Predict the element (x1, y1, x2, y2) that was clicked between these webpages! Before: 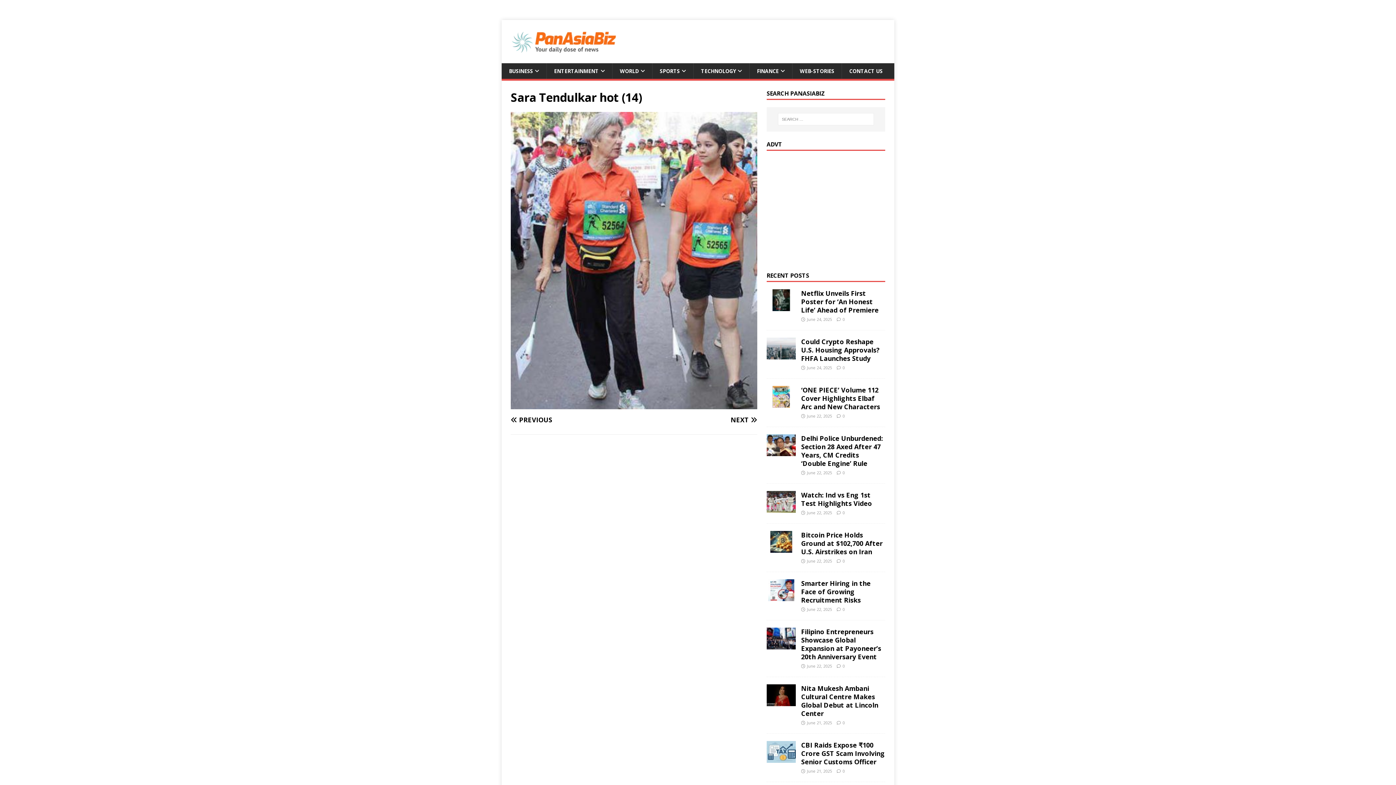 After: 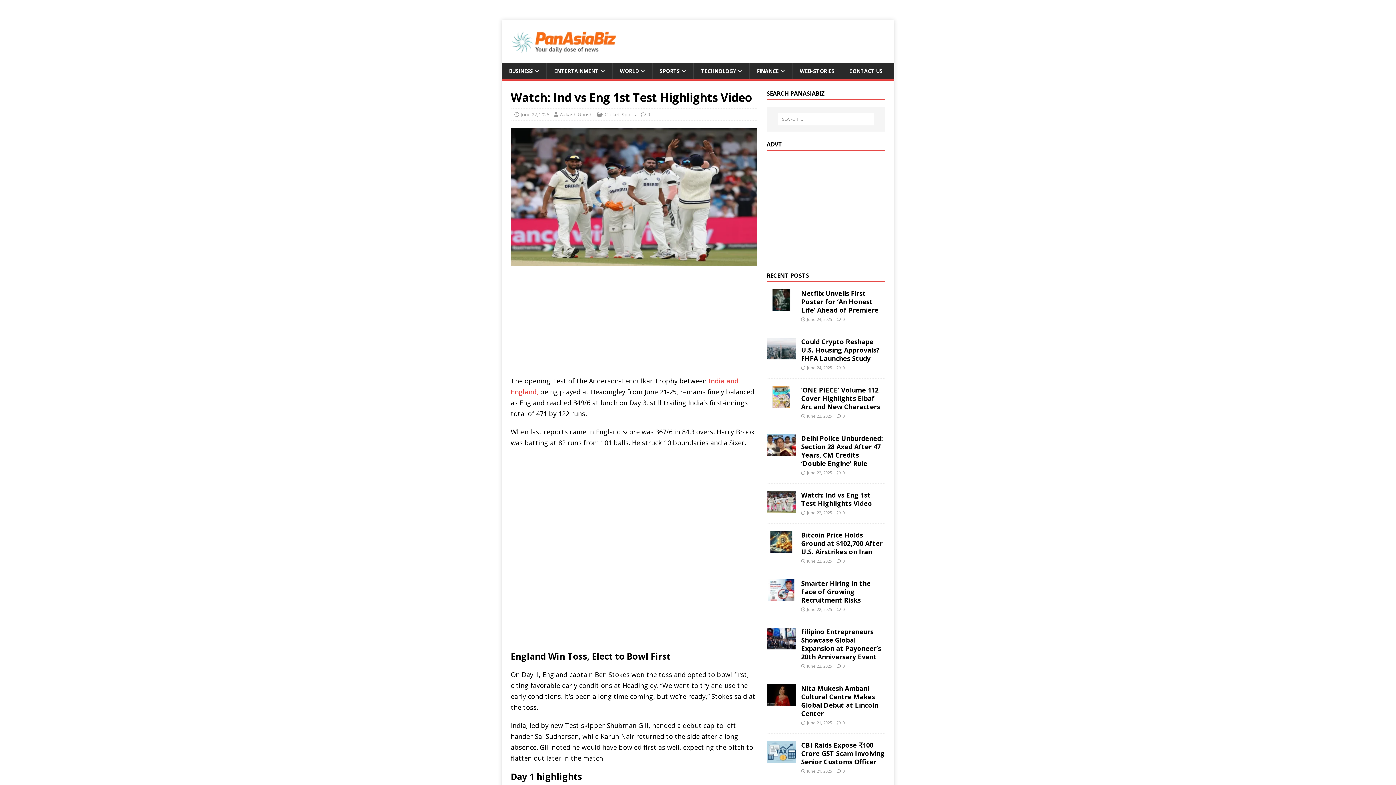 Action: bbox: (766, 503, 795, 511)